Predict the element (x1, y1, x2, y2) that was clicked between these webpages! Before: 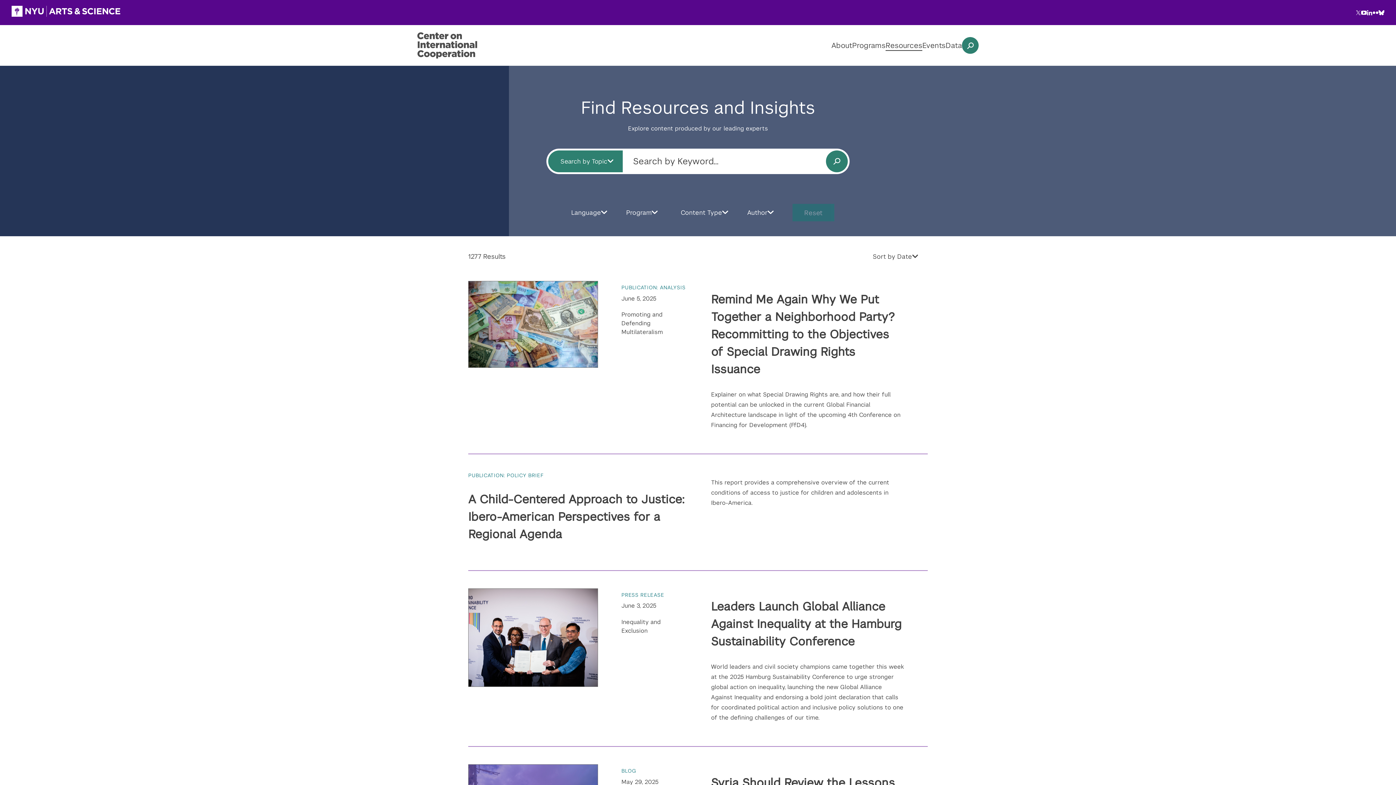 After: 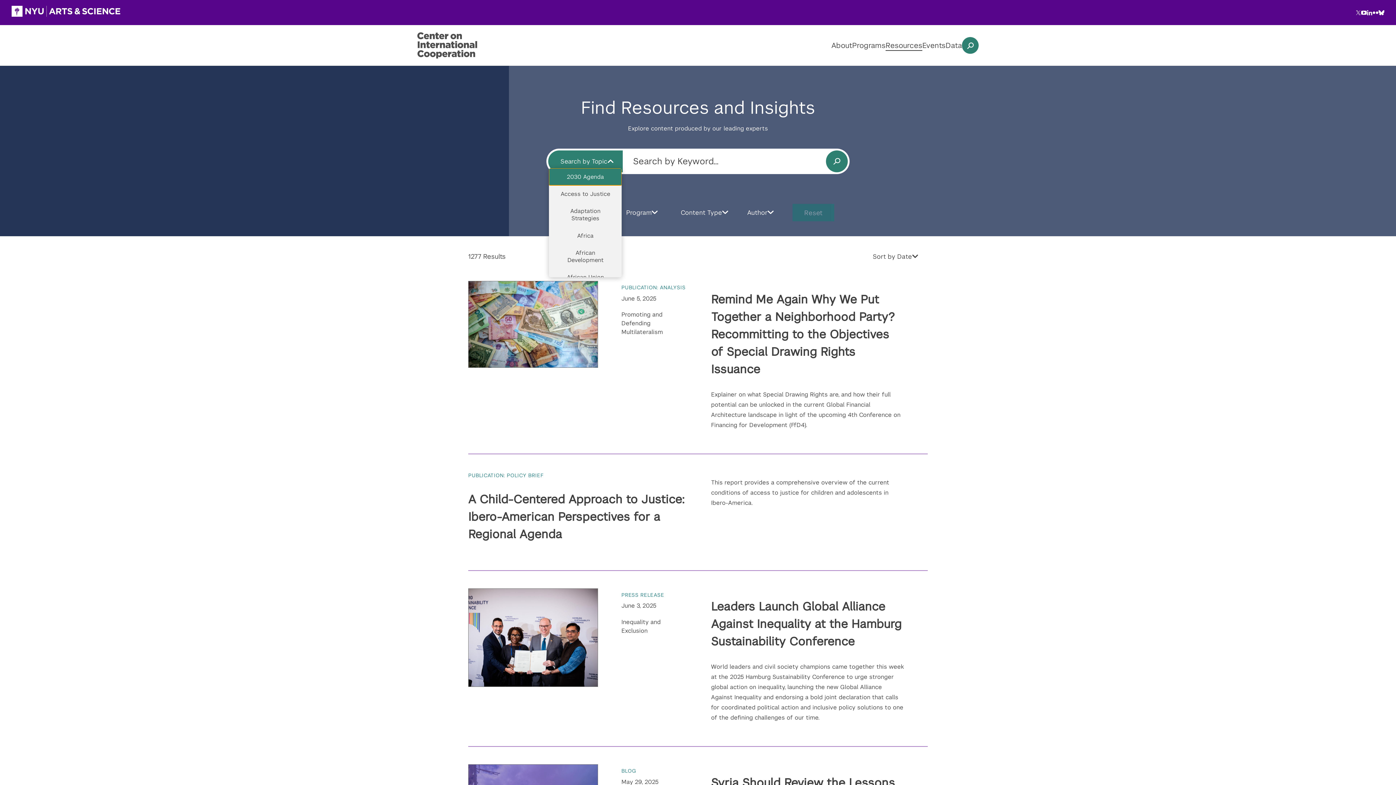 Action: label: Search by Topic bbox: (548, 154, 622, 168)